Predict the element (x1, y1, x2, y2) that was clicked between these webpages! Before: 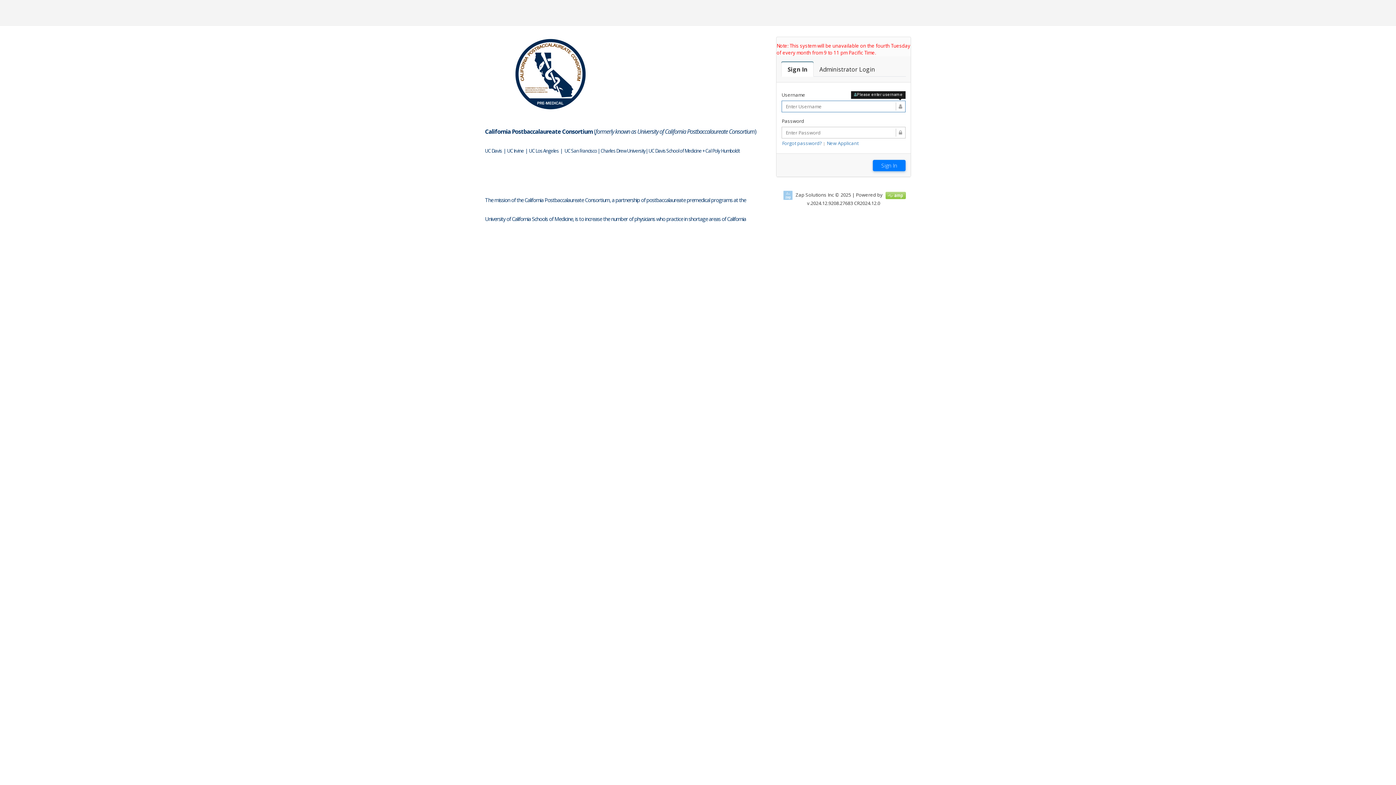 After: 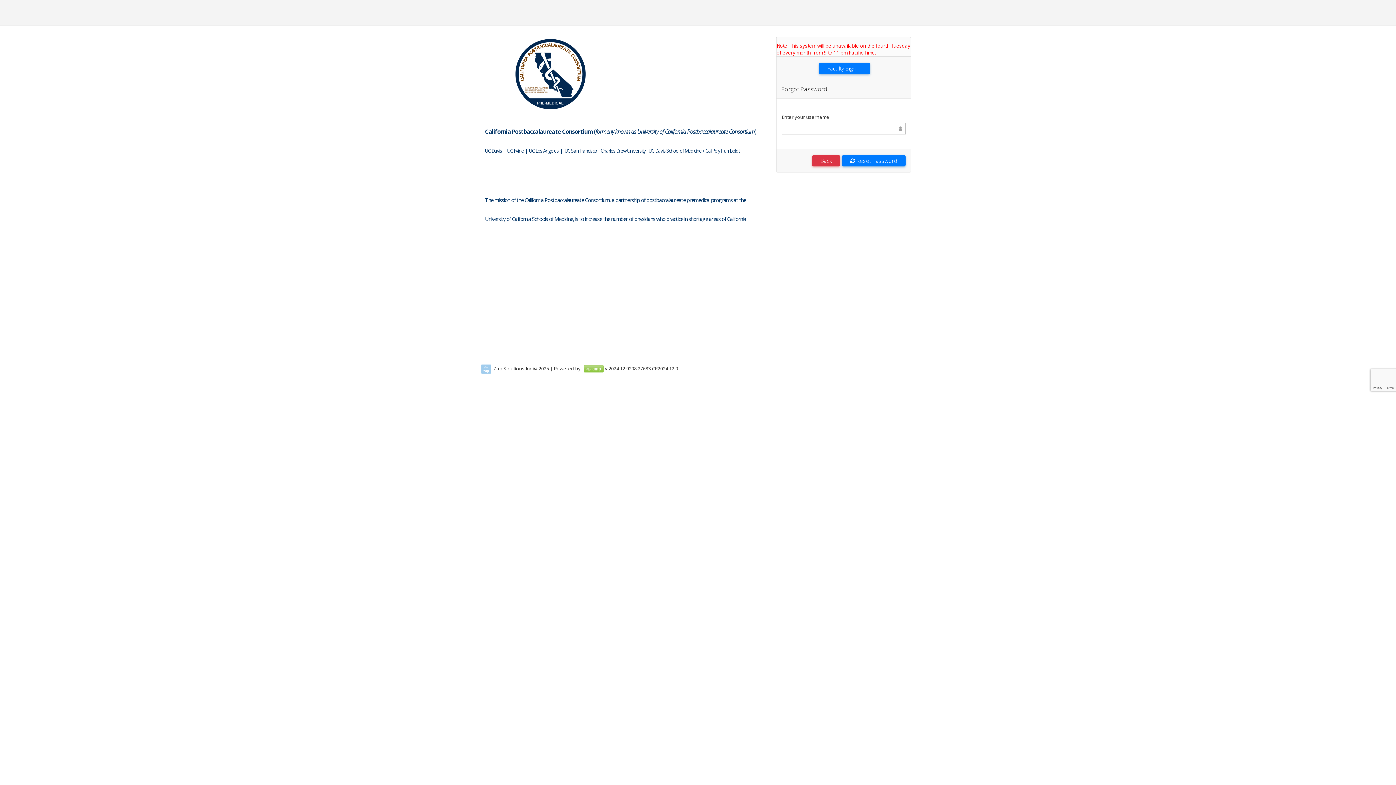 Action: label: Forgot password? bbox: (782, 140, 822, 146)